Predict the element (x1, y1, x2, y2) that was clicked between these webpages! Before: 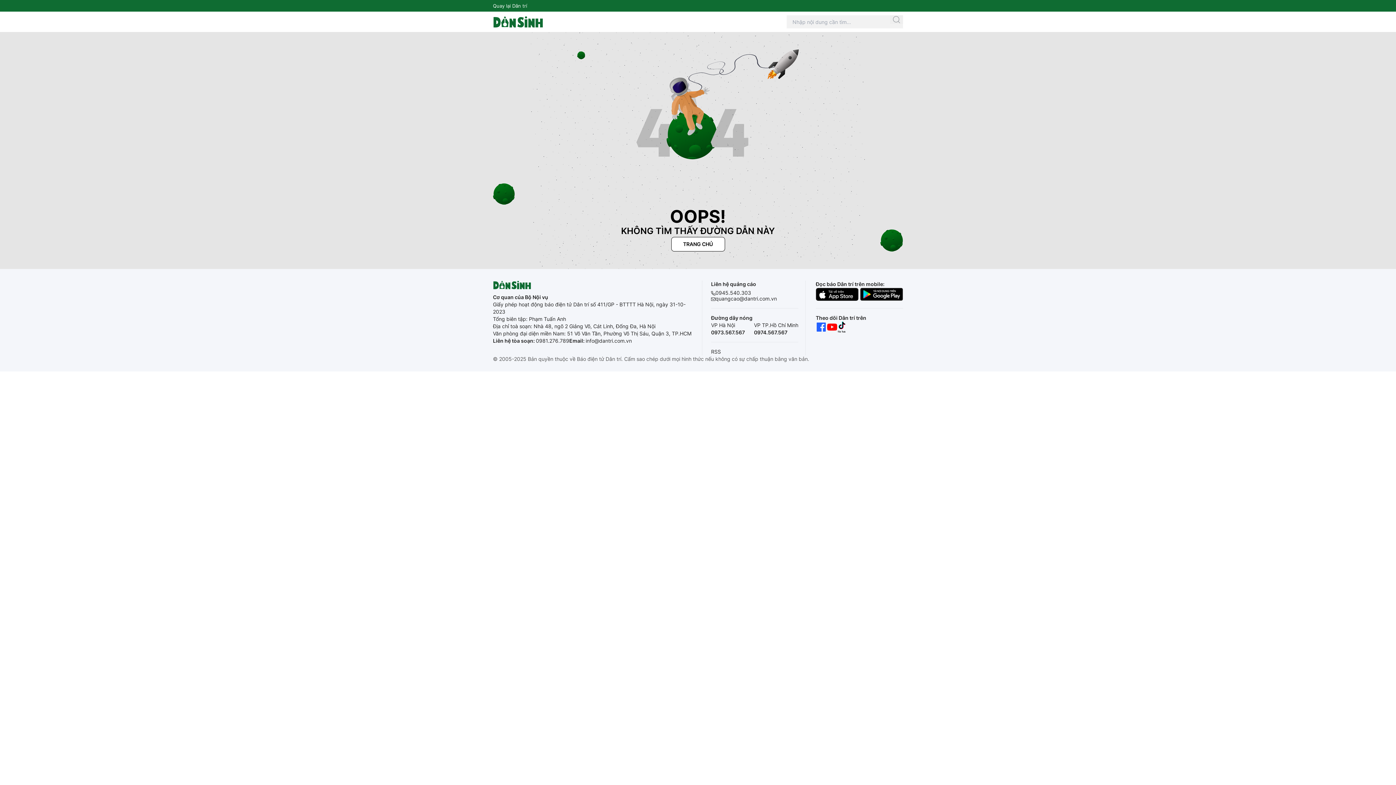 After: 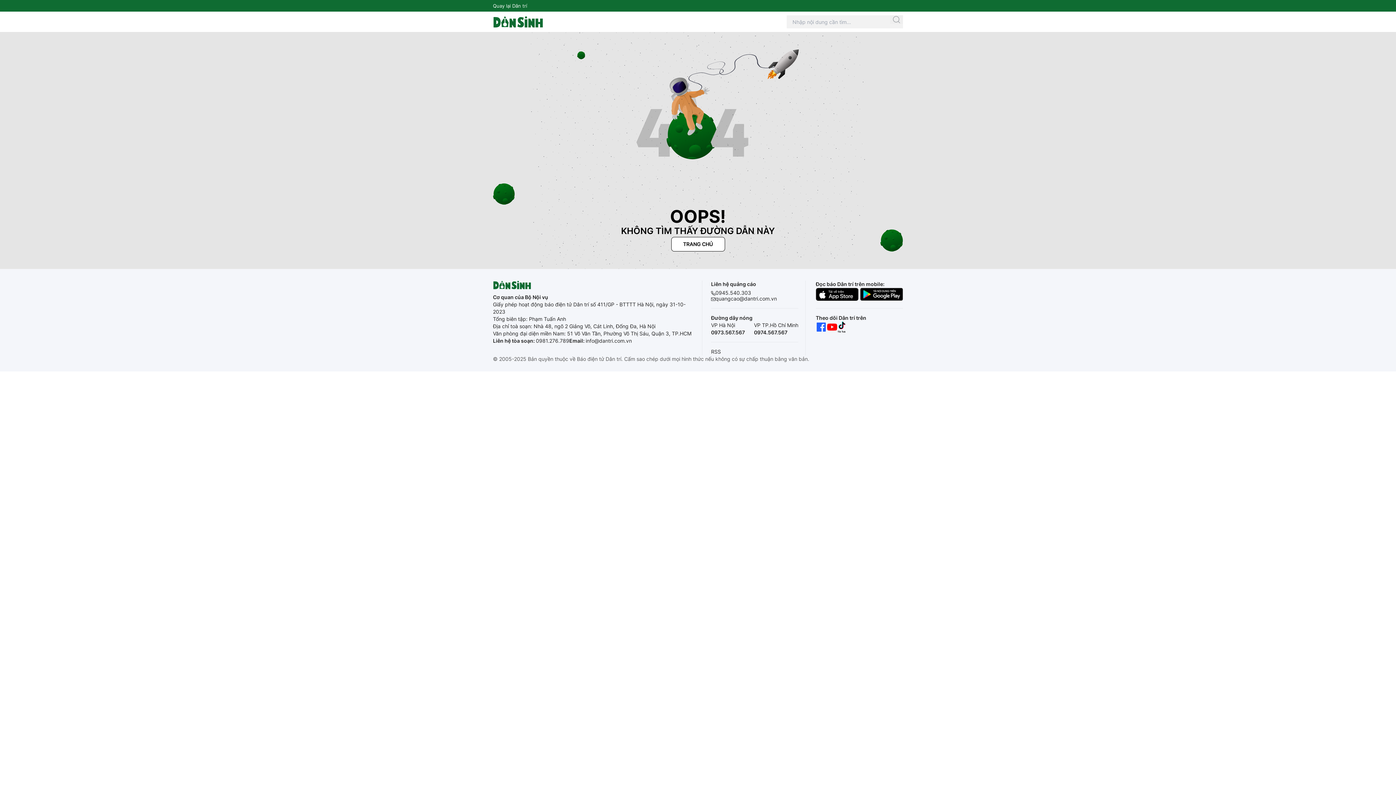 Action: bbox: (585, 337, 632, 343) label: info@dantri.com.vn